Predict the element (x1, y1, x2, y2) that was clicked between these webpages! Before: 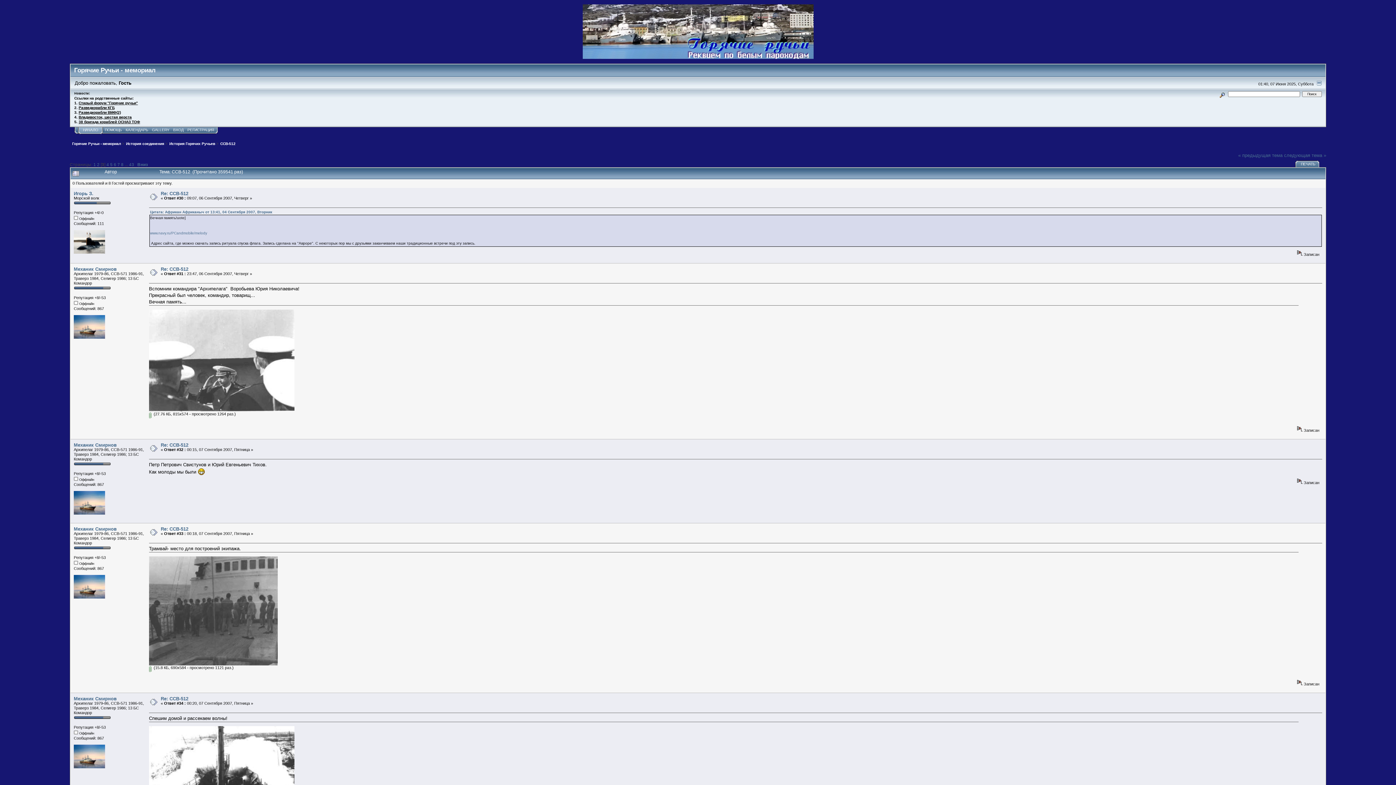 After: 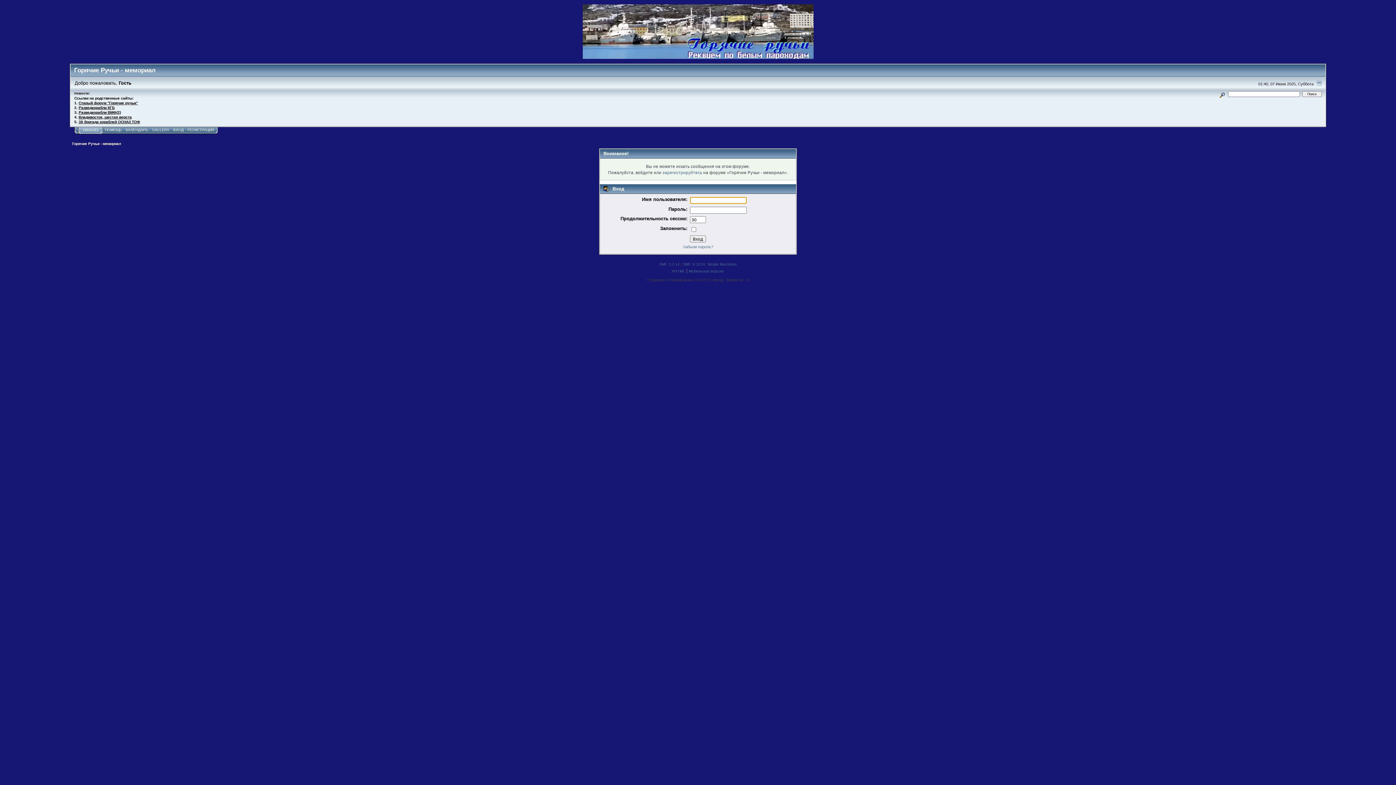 Action: bbox: (1218, 92, 1227, 96)